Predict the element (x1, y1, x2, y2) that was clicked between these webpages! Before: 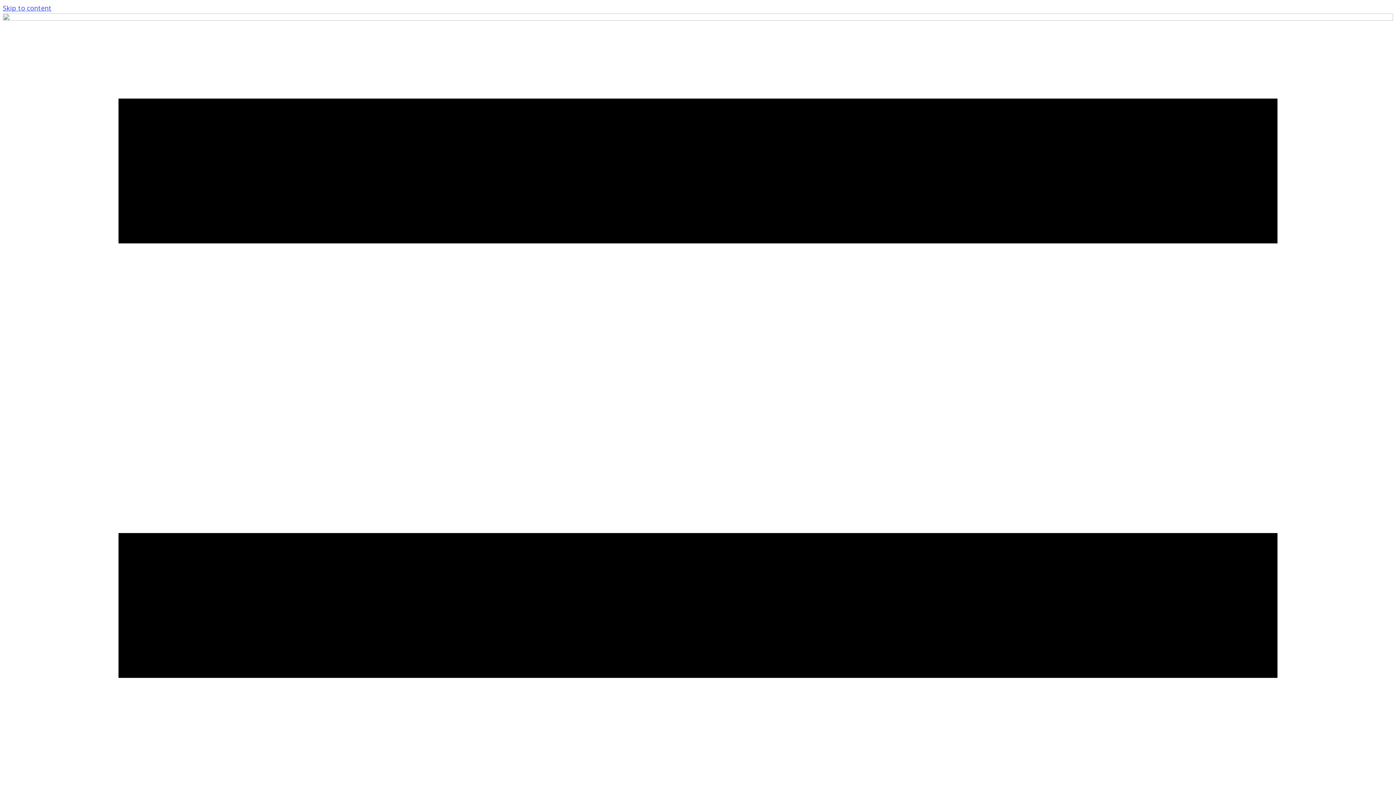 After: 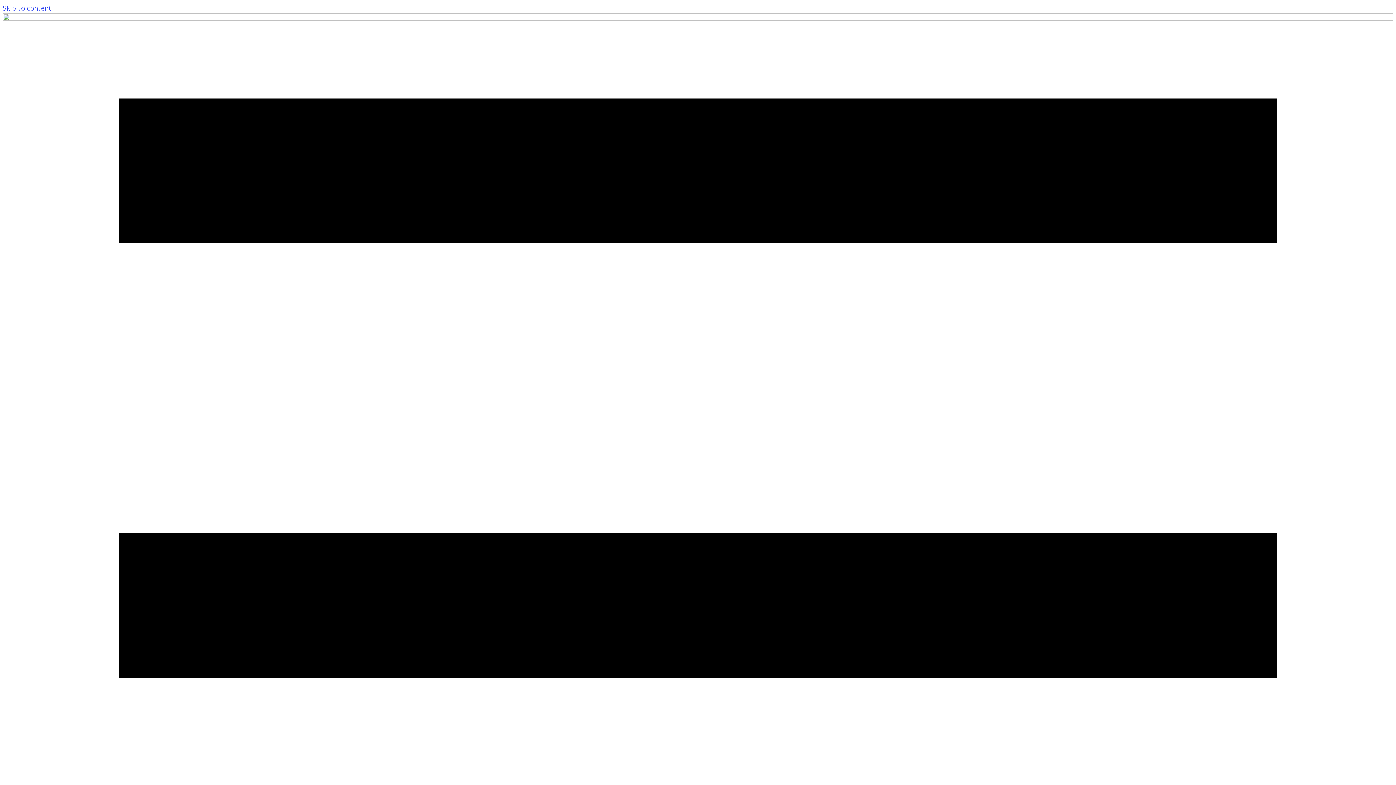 Action: bbox: (2, 13, 1393, 22)